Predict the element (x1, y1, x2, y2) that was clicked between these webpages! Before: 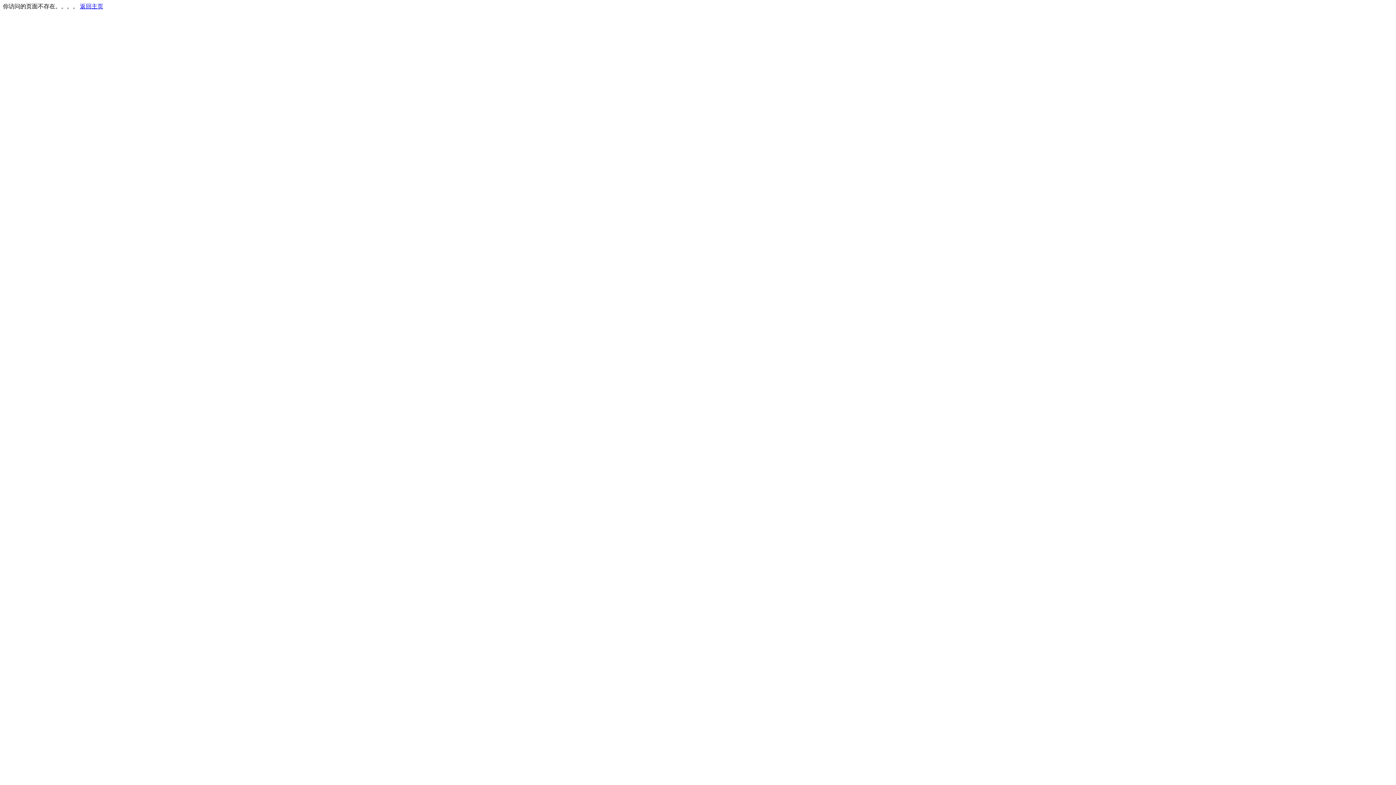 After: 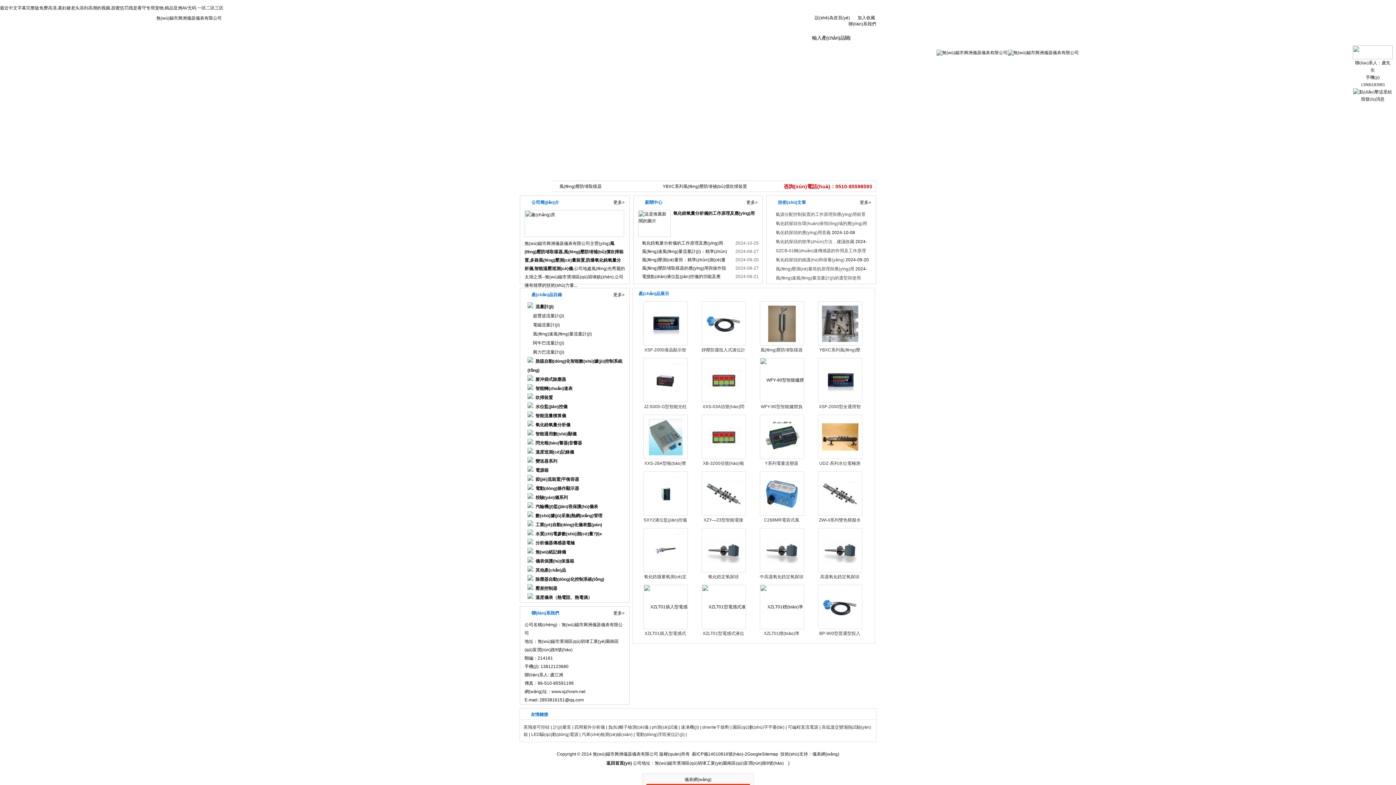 Action: label: 返回主页 bbox: (80, 3, 103, 9)